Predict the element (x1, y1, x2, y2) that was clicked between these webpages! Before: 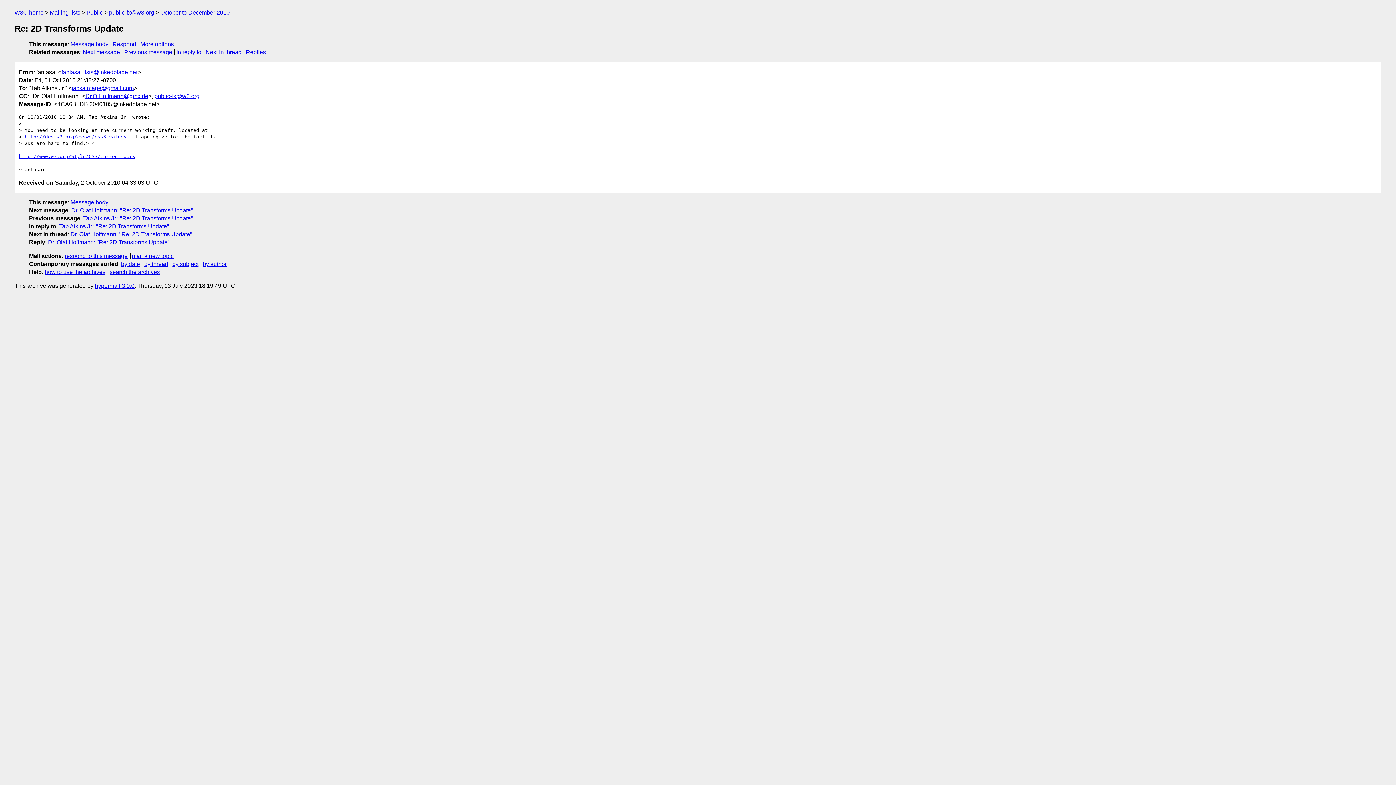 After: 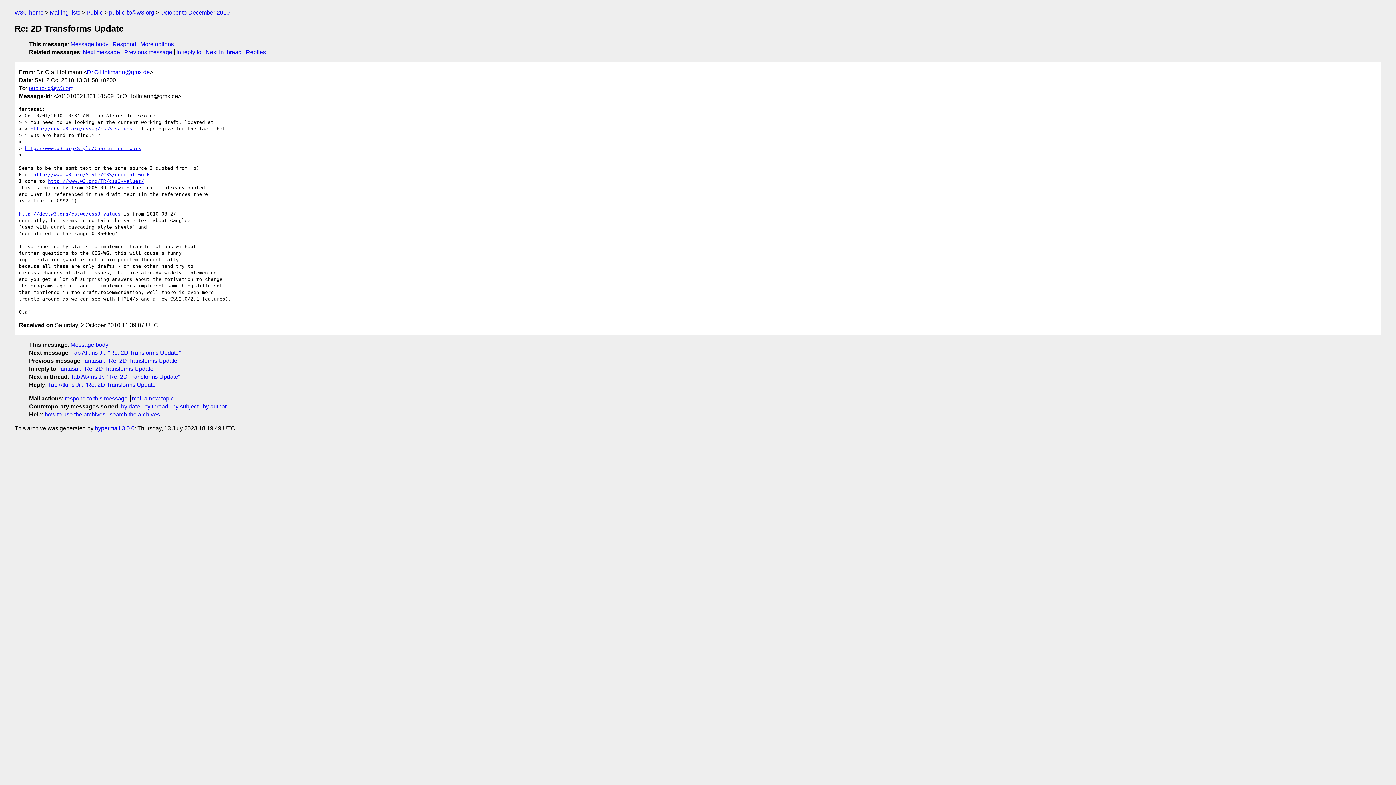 Action: label: Next message bbox: (82, 49, 120, 55)